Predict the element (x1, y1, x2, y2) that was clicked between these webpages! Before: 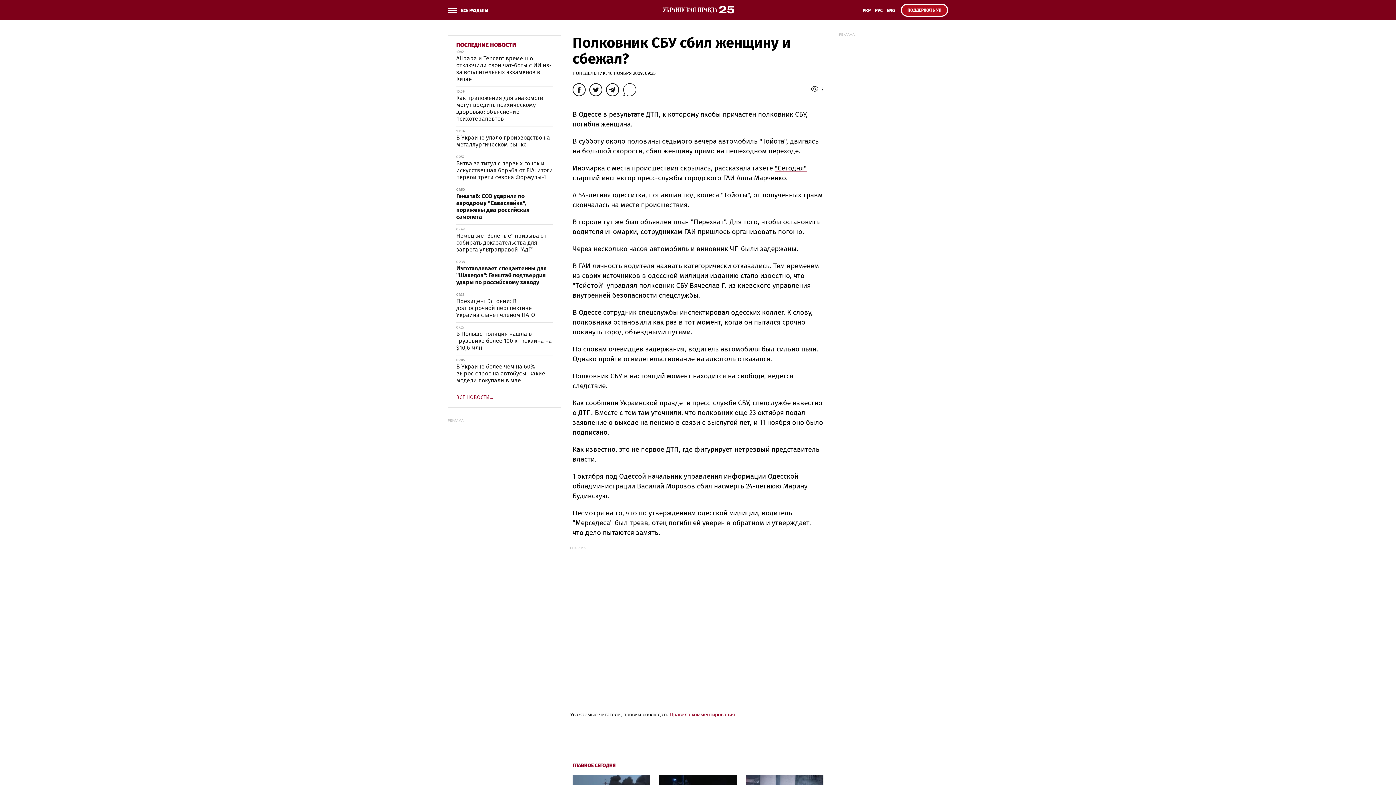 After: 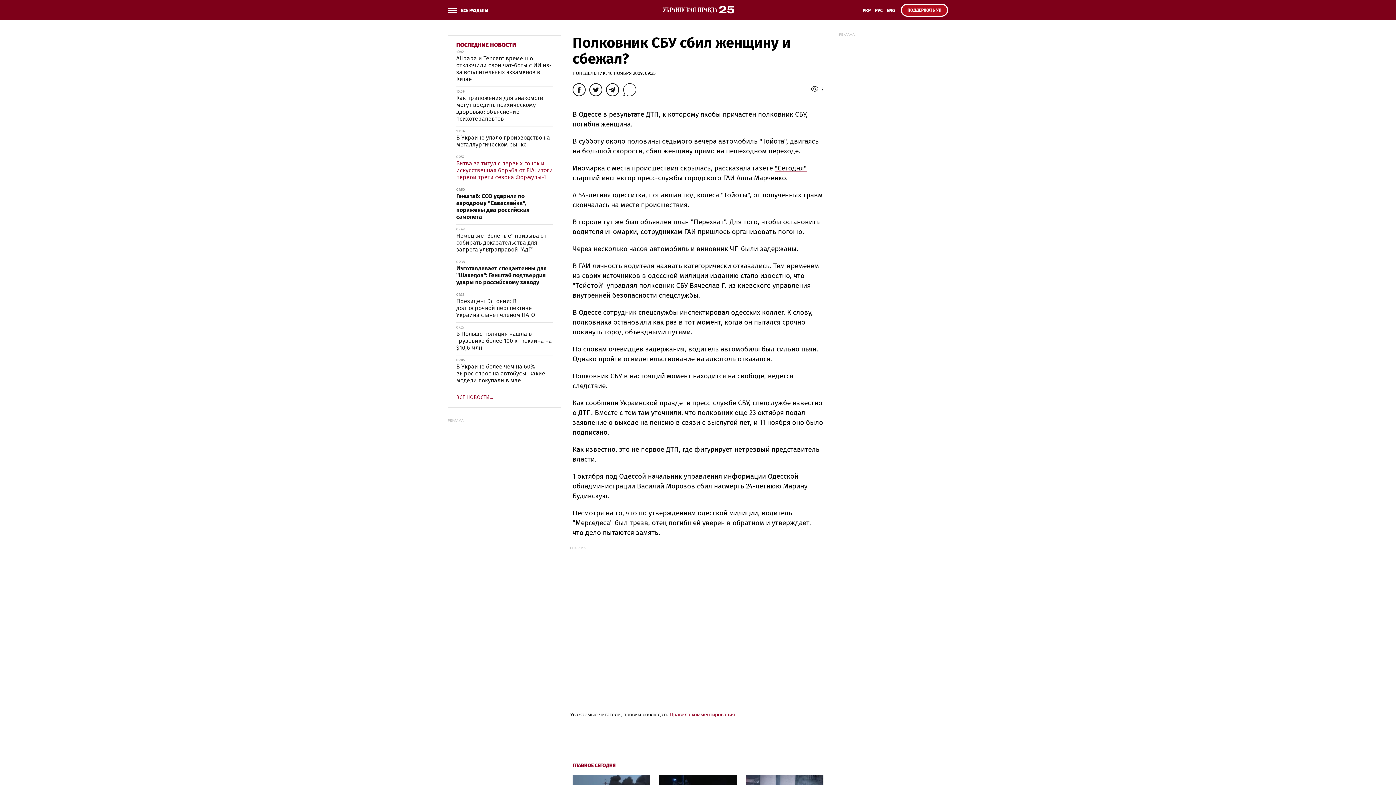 Action: bbox: (456, 160, 553, 180) label: Битва за титул с первых гонок и искусственная борьба от FIA: итоги первой трети сезона Формулы-1